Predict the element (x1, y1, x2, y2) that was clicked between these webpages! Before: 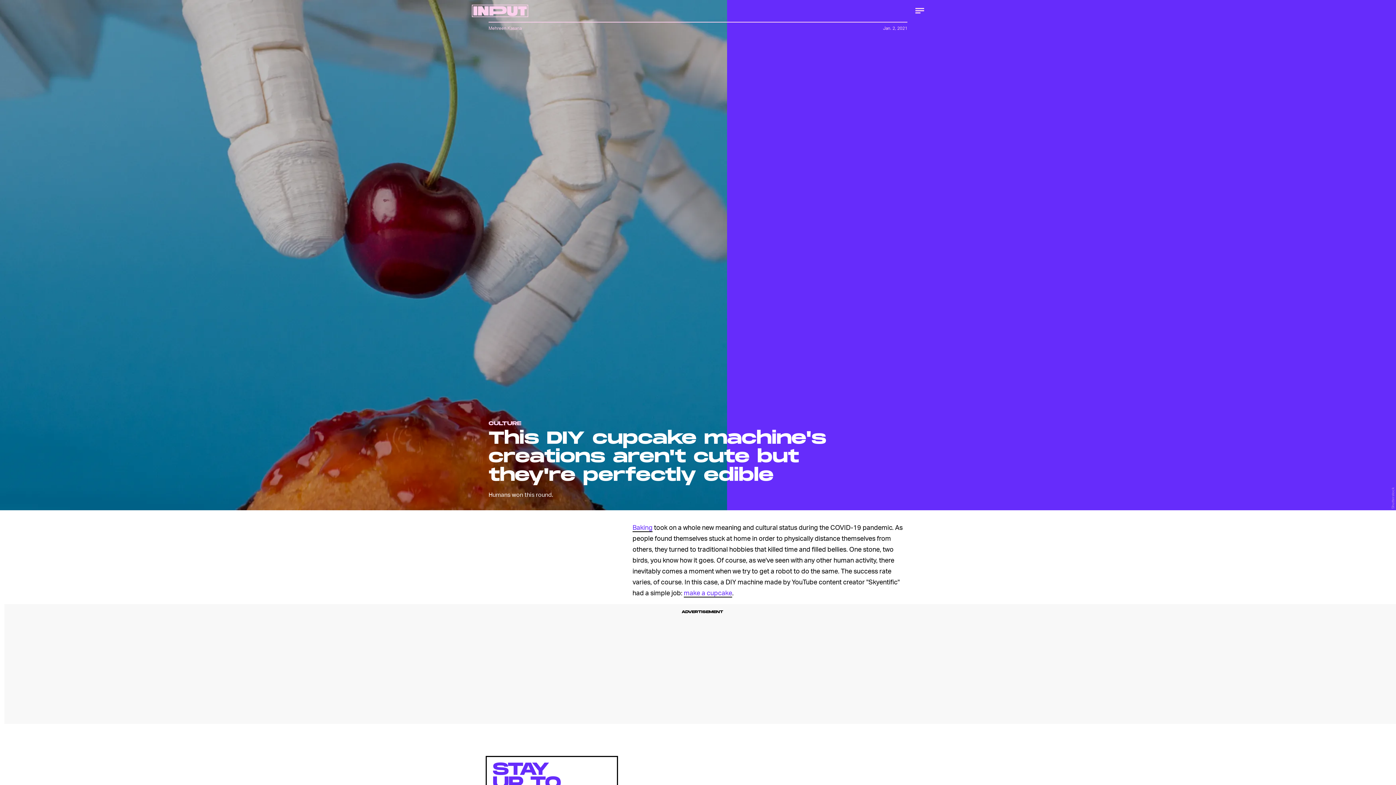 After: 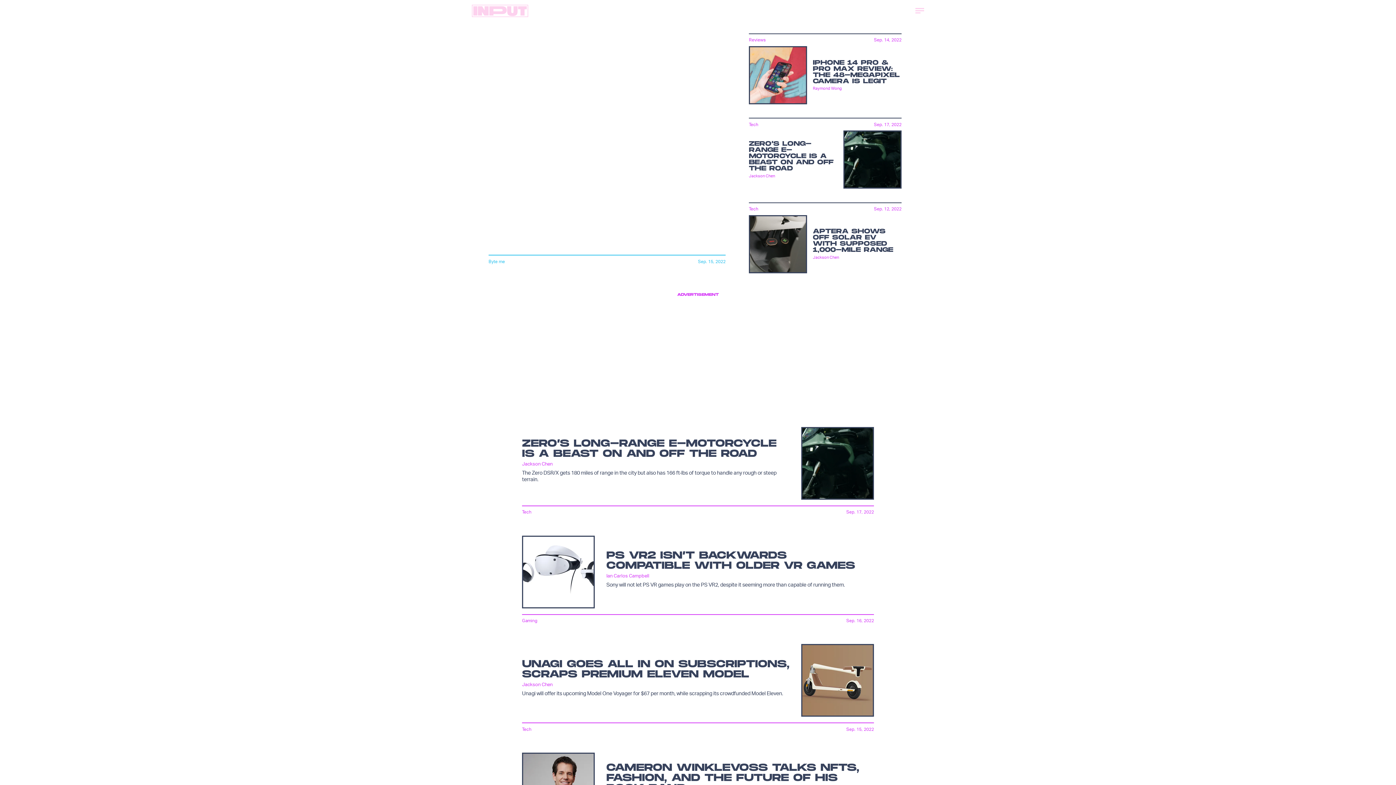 Action: bbox: (472, 0, 528, 21)